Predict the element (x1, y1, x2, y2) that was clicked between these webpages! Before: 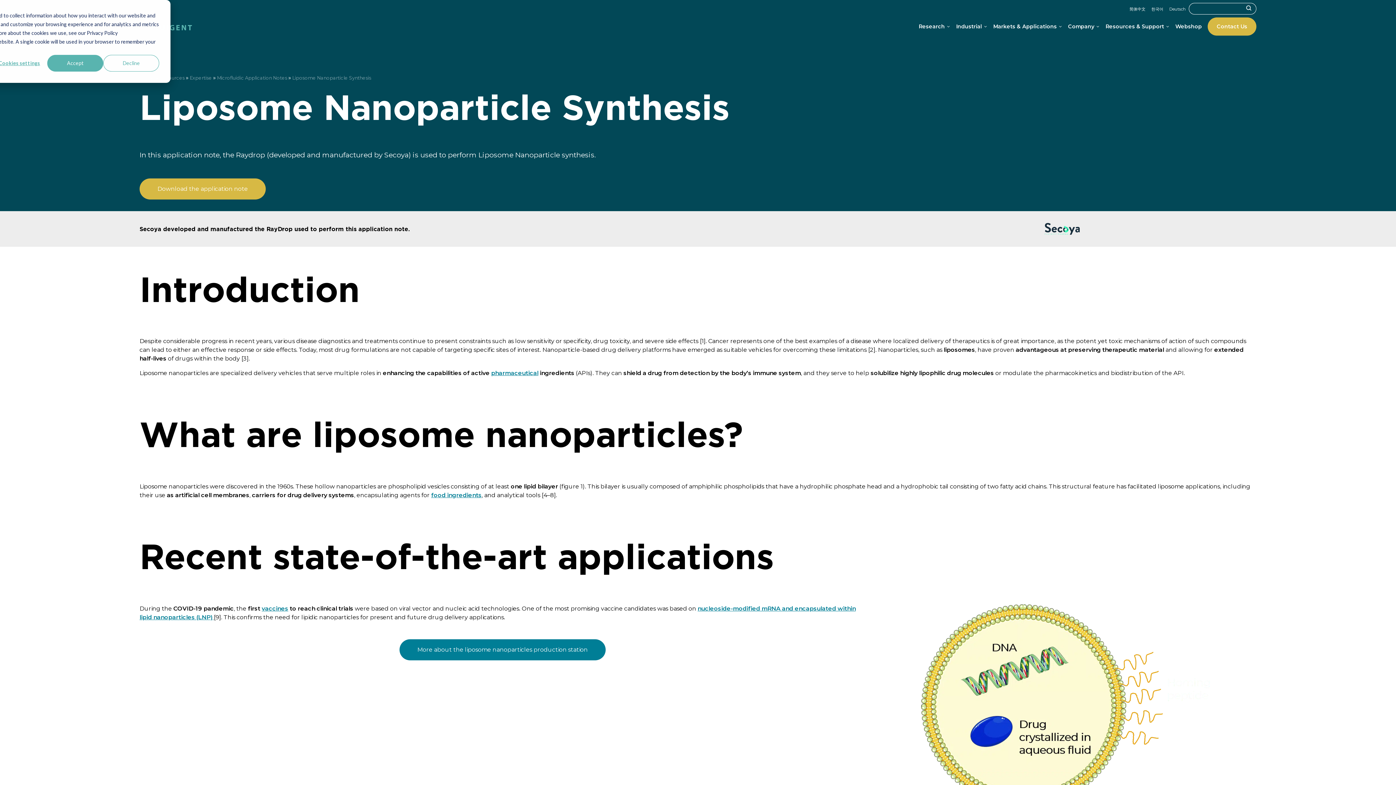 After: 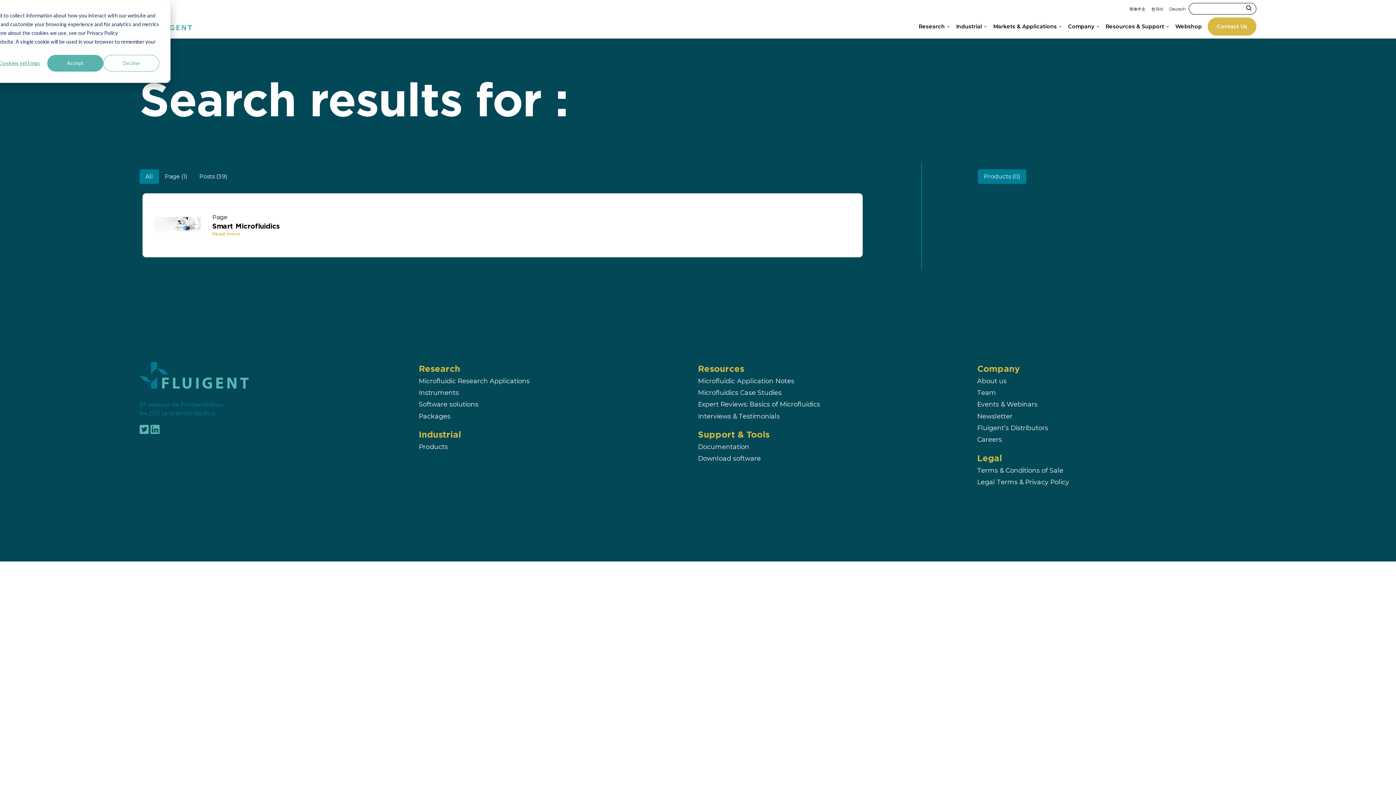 Action: bbox: (1246, 4, 1251, 13)